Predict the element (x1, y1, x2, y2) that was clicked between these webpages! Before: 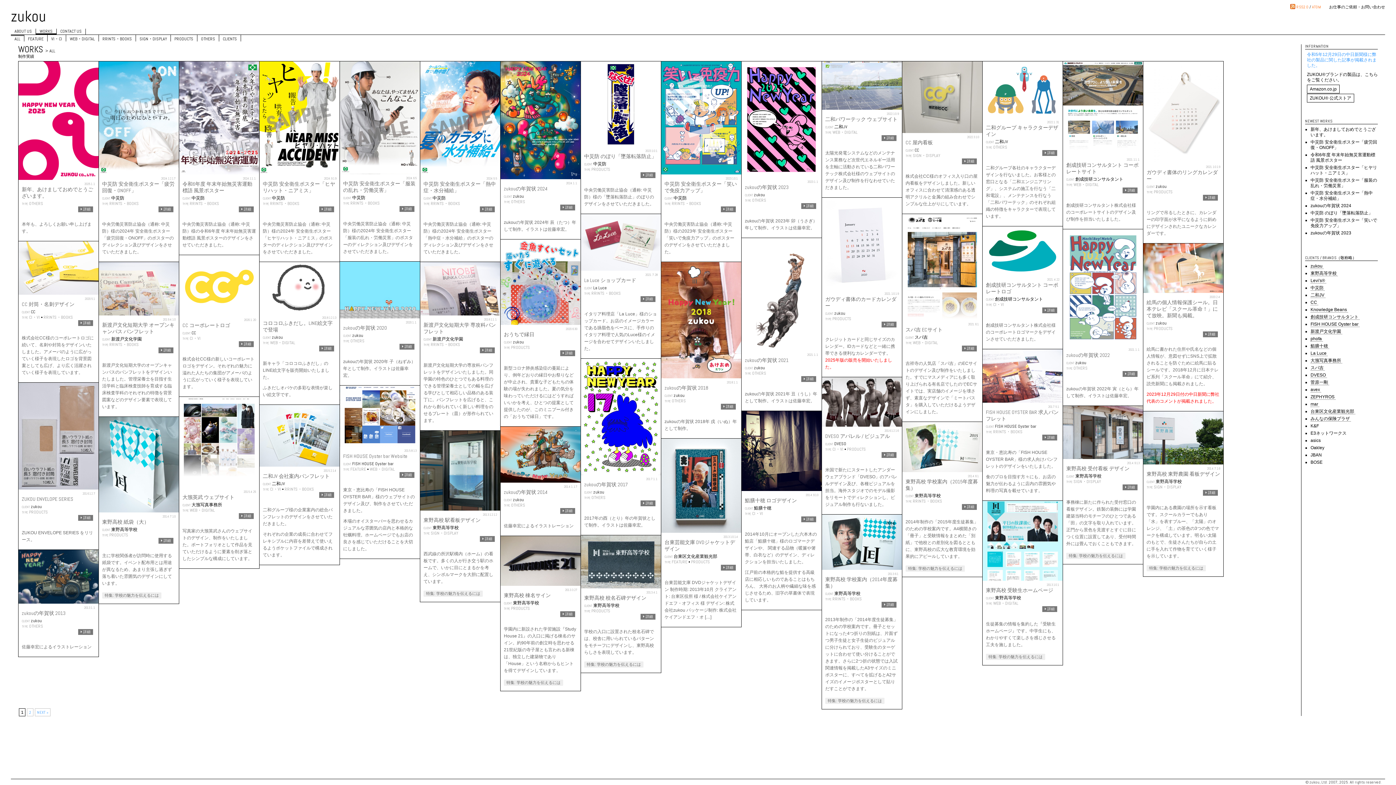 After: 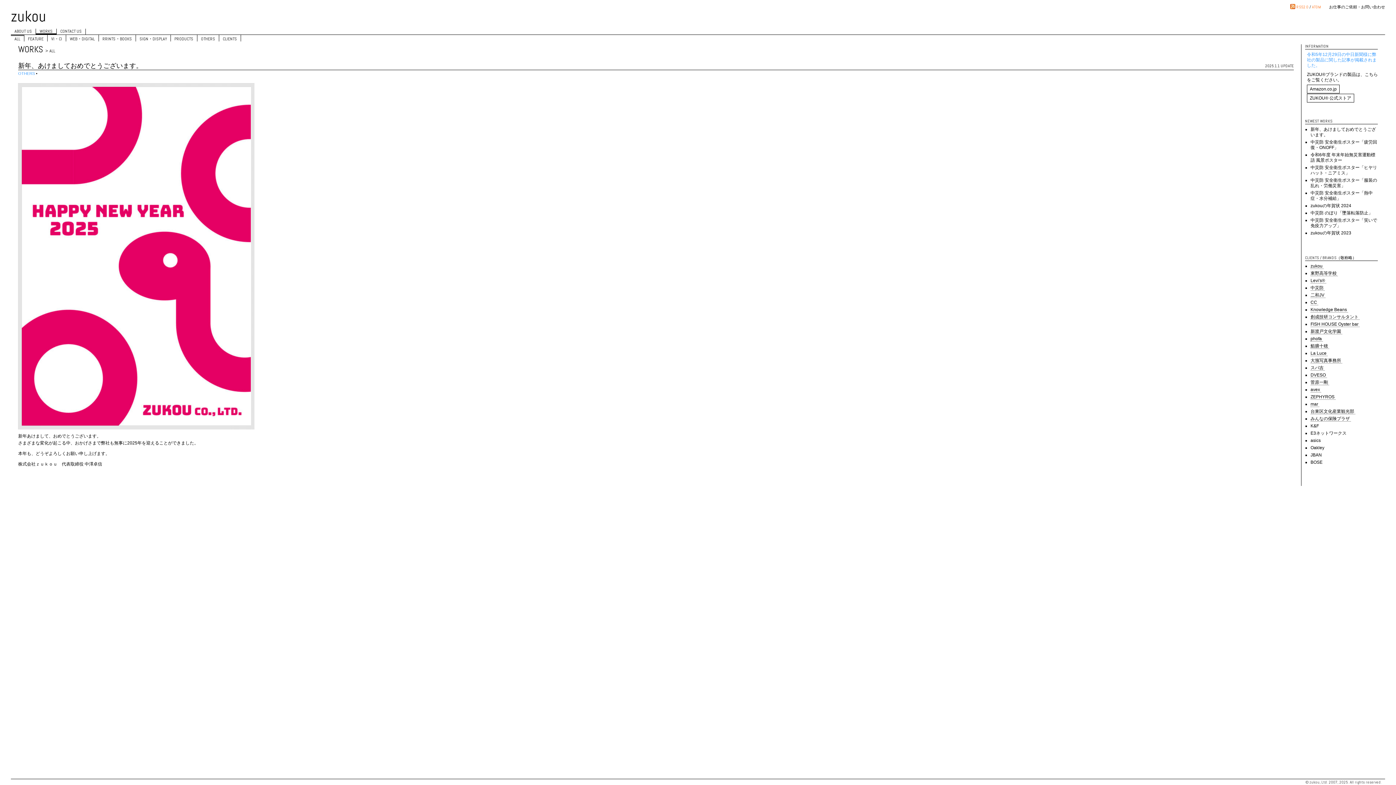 Action: label:  詳細 bbox: (78, 206, 93, 212)